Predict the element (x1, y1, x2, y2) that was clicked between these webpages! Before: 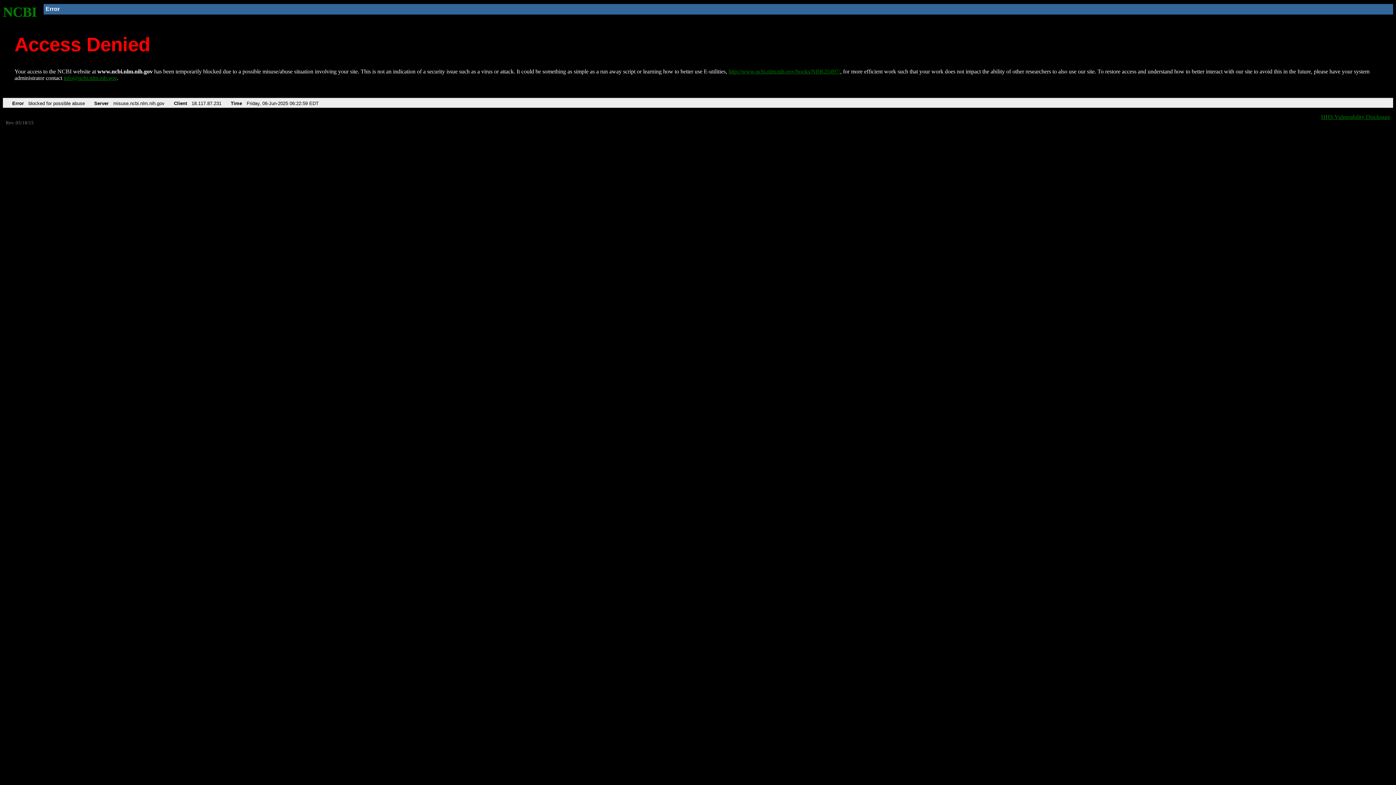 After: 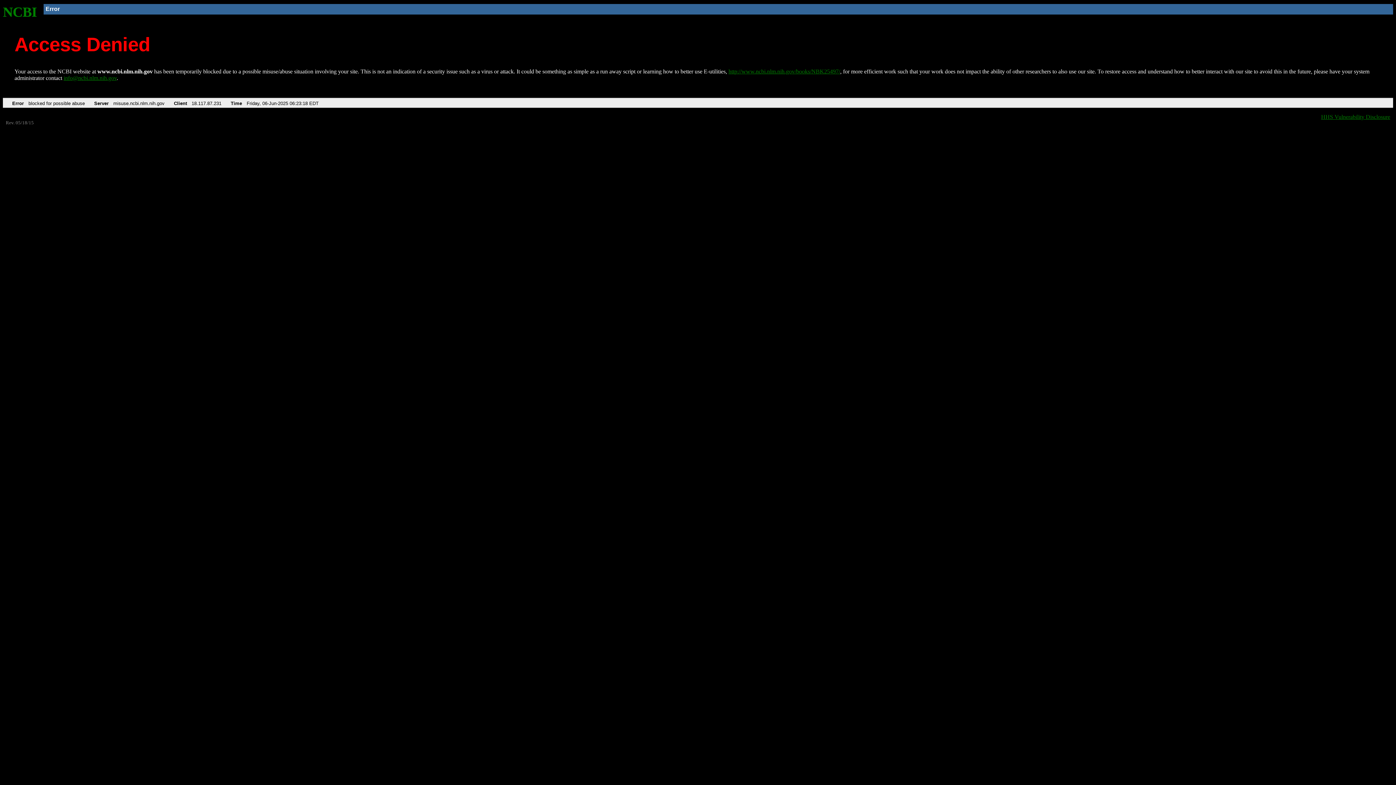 Action: bbox: (728, 68, 840, 74) label: http://www.ncbi.nlm.nih.gov/books/NBK25497/